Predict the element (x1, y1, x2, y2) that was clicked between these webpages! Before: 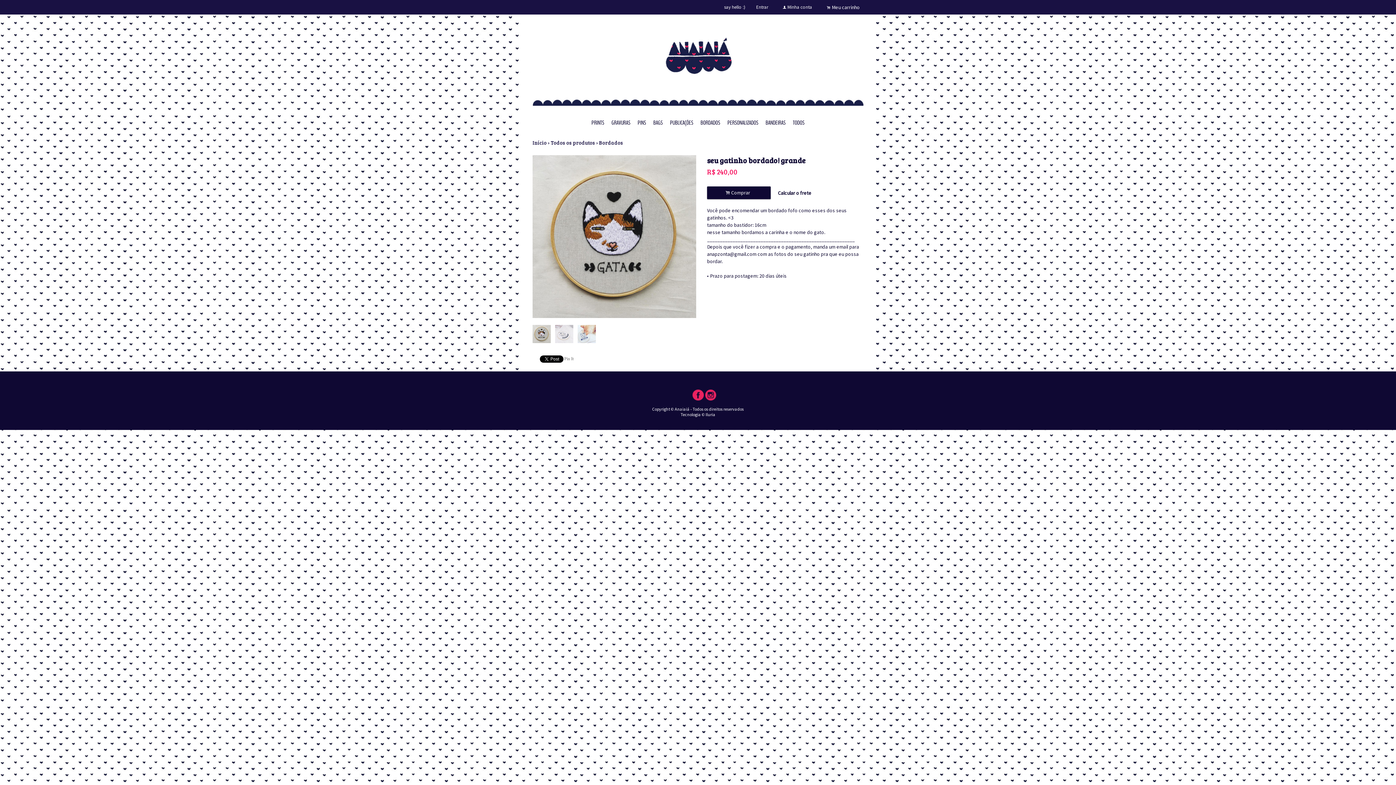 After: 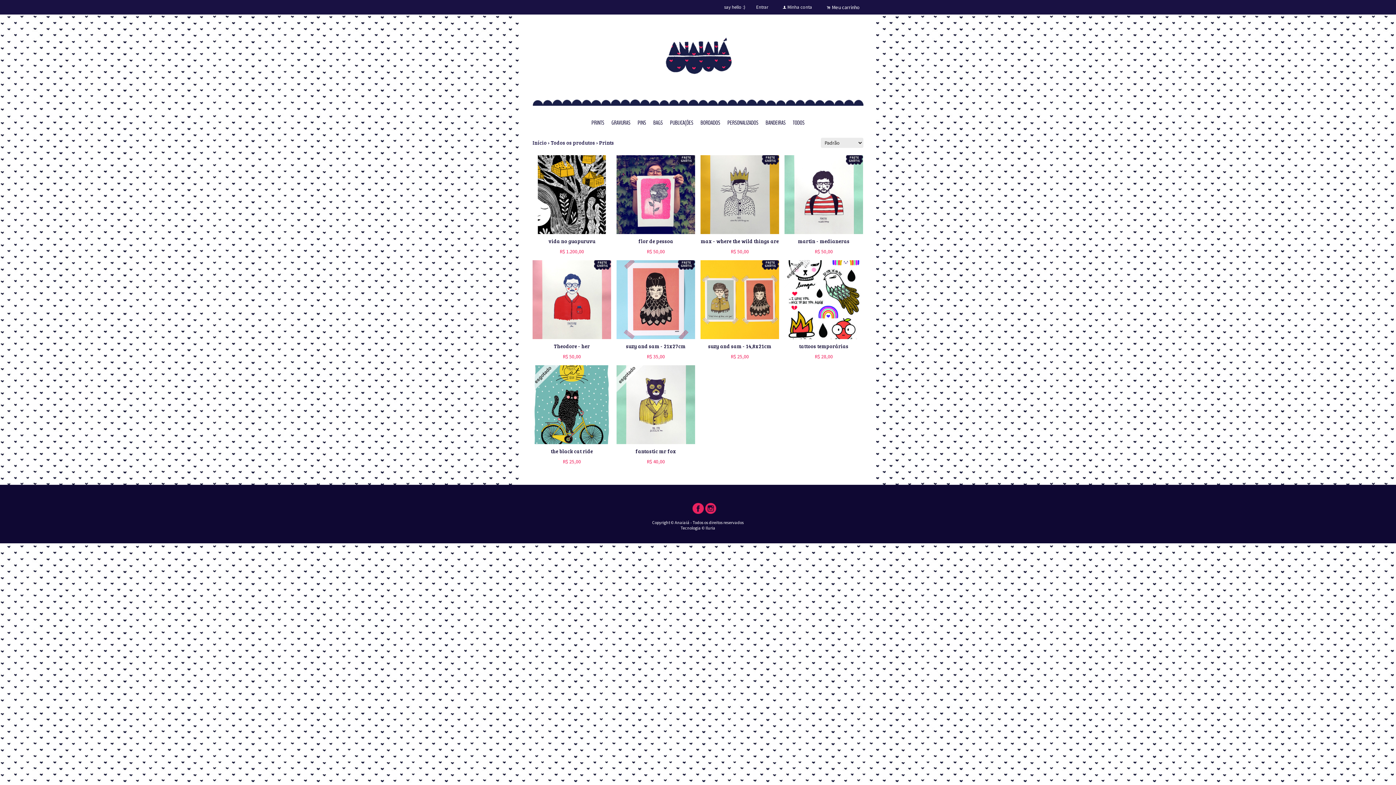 Action: label: PRINTS bbox: (588, 115, 608, 130)